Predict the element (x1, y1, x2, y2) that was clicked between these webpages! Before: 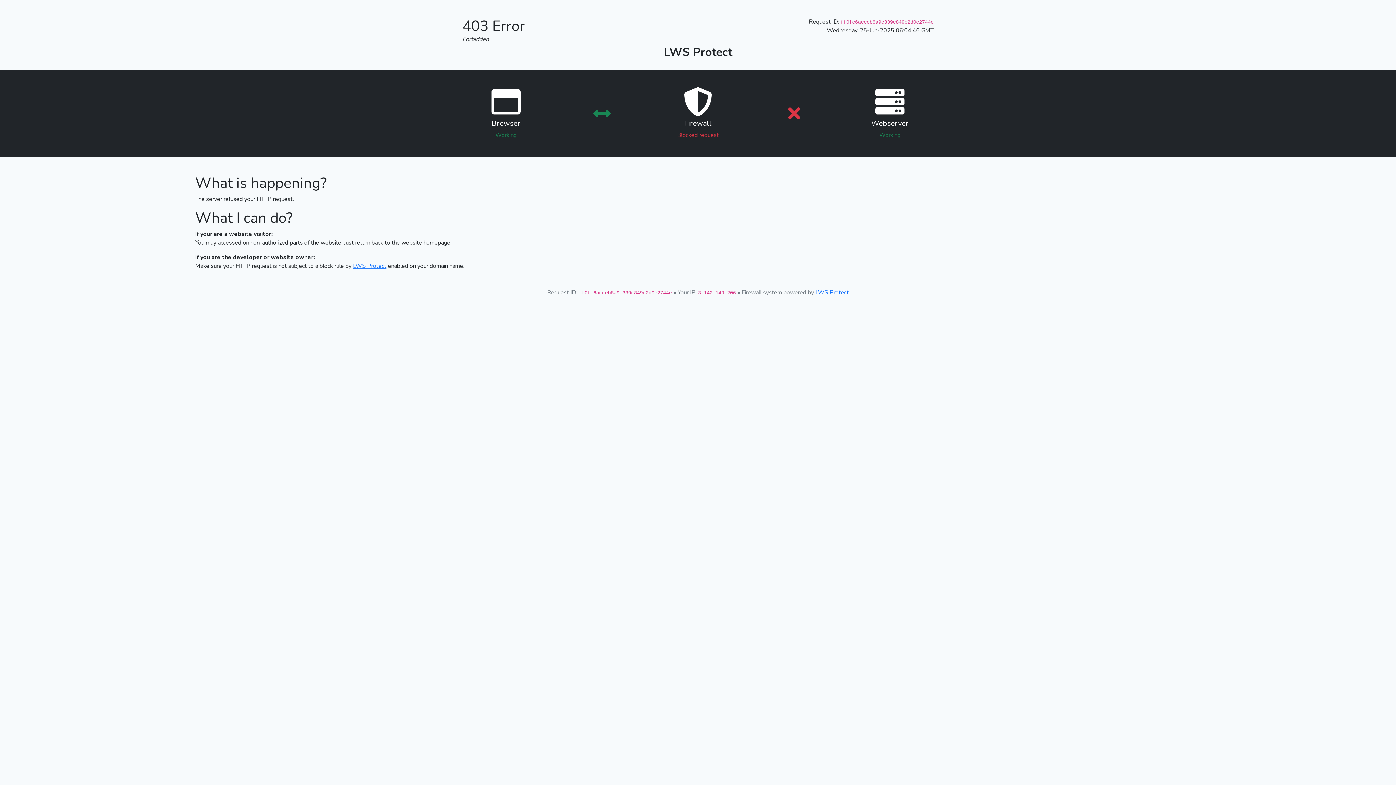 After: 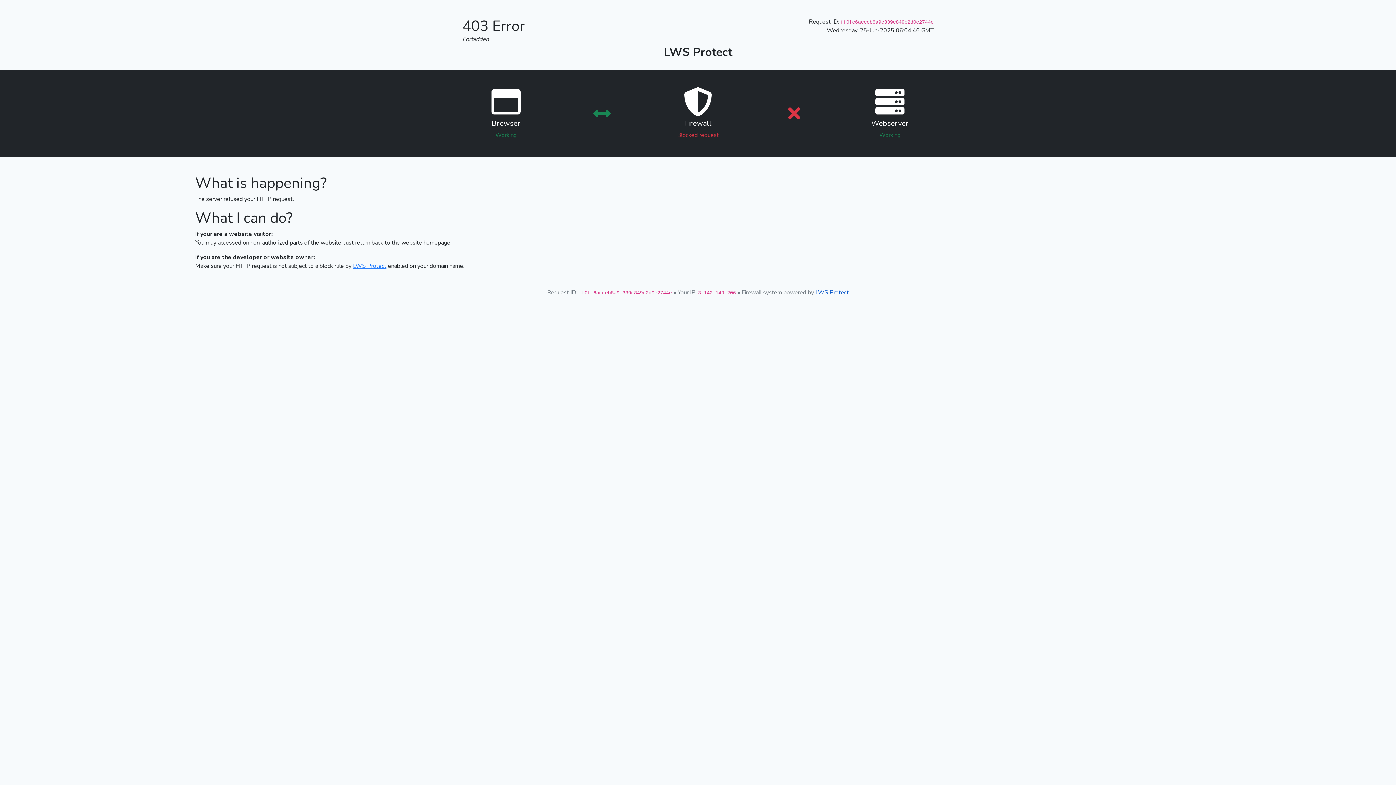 Action: label: LWS Protect bbox: (815, 288, 849, 296)